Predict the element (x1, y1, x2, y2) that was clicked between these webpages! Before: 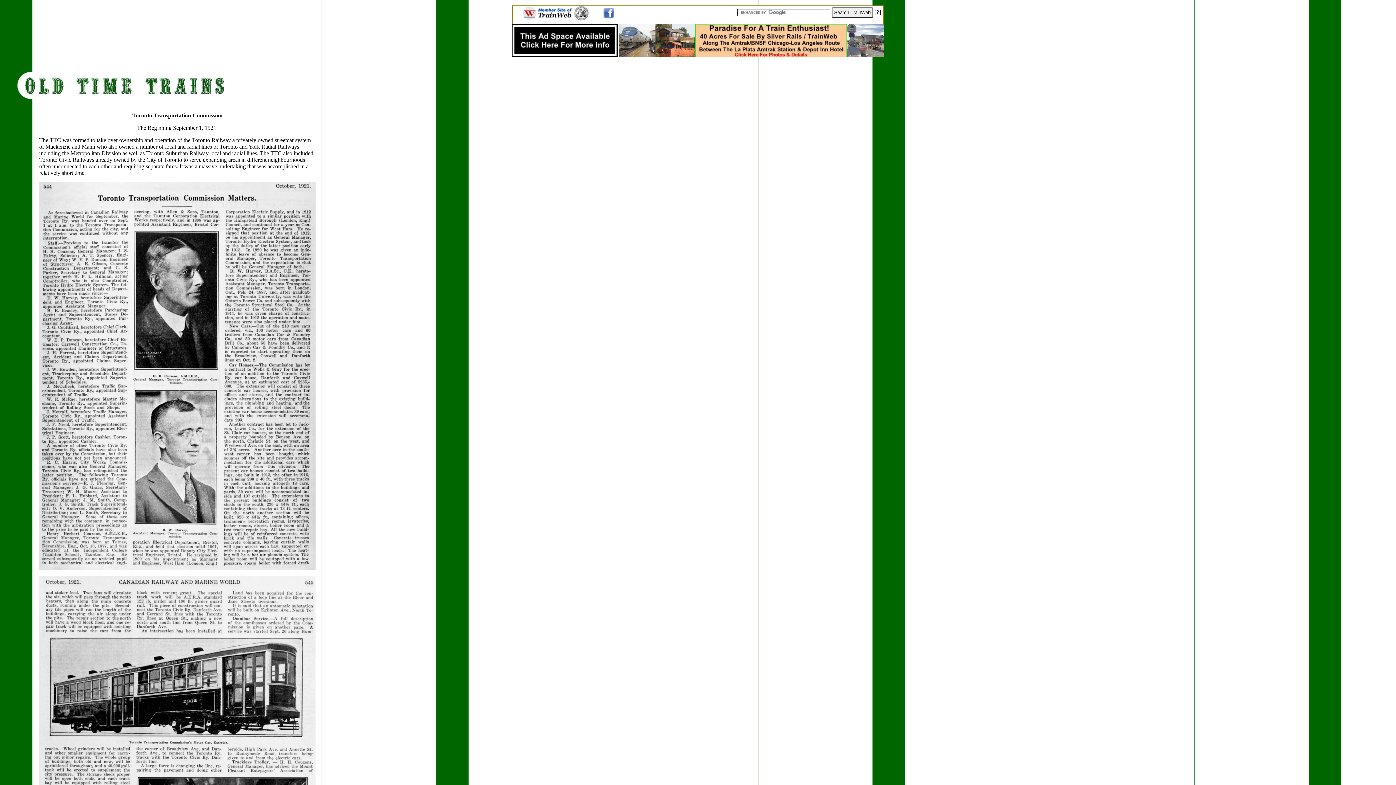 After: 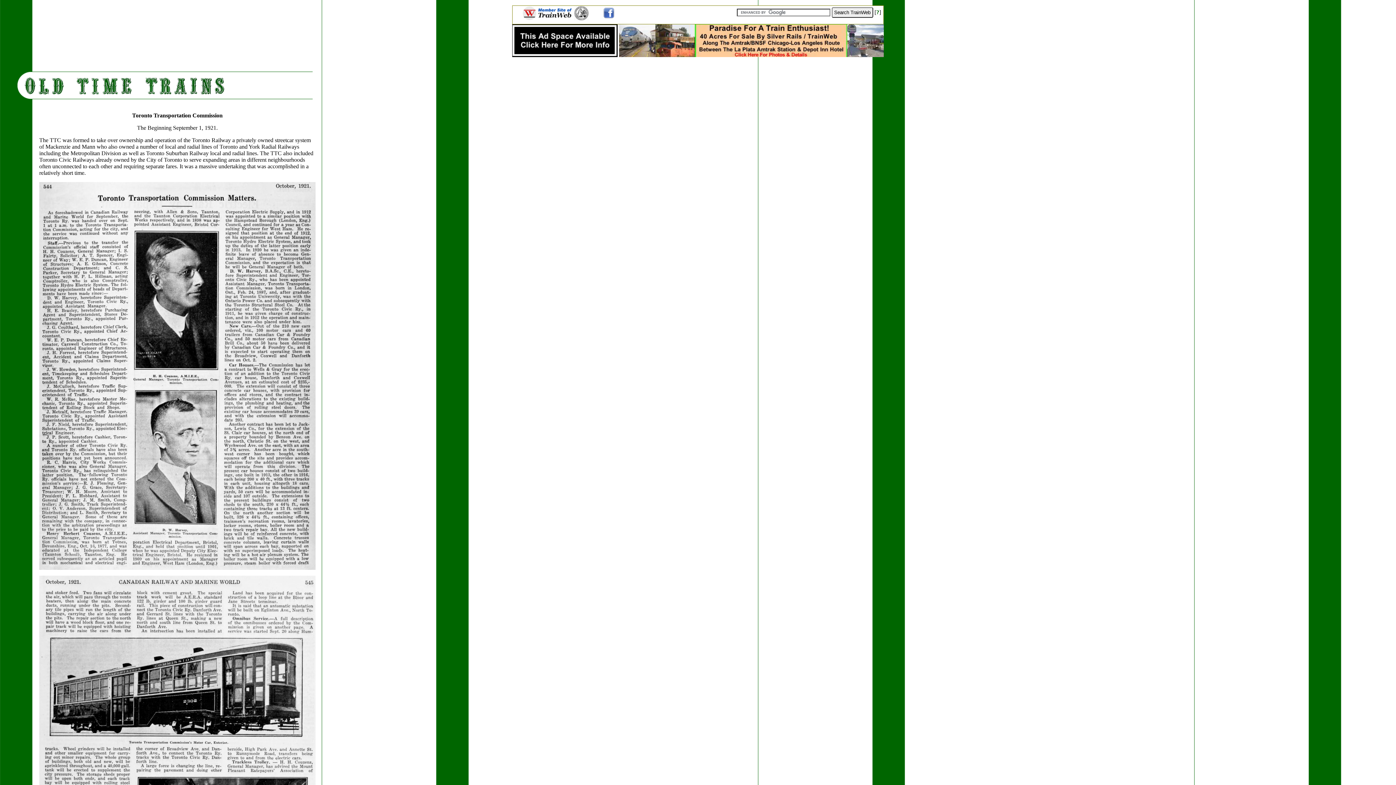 Action: bbox: (521, 15, 572, 21)